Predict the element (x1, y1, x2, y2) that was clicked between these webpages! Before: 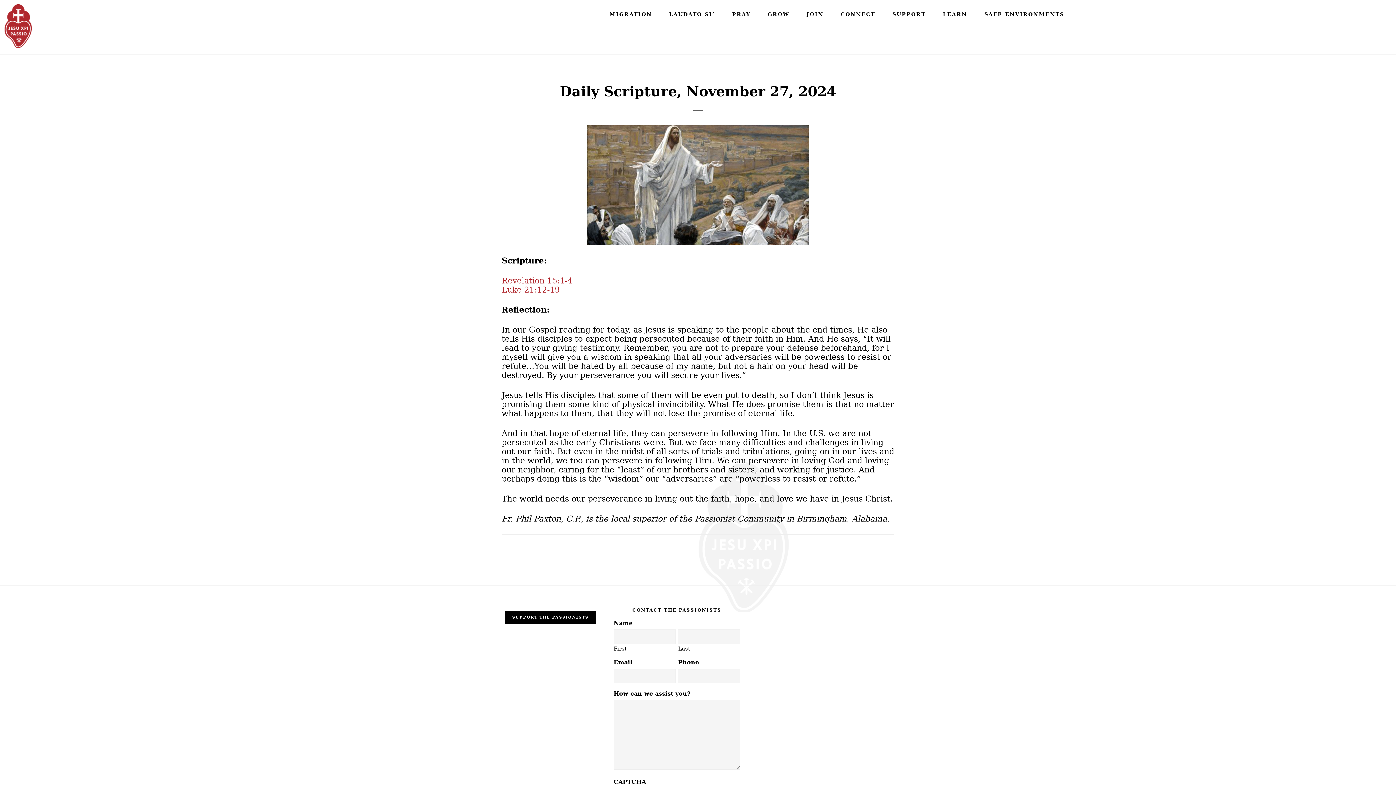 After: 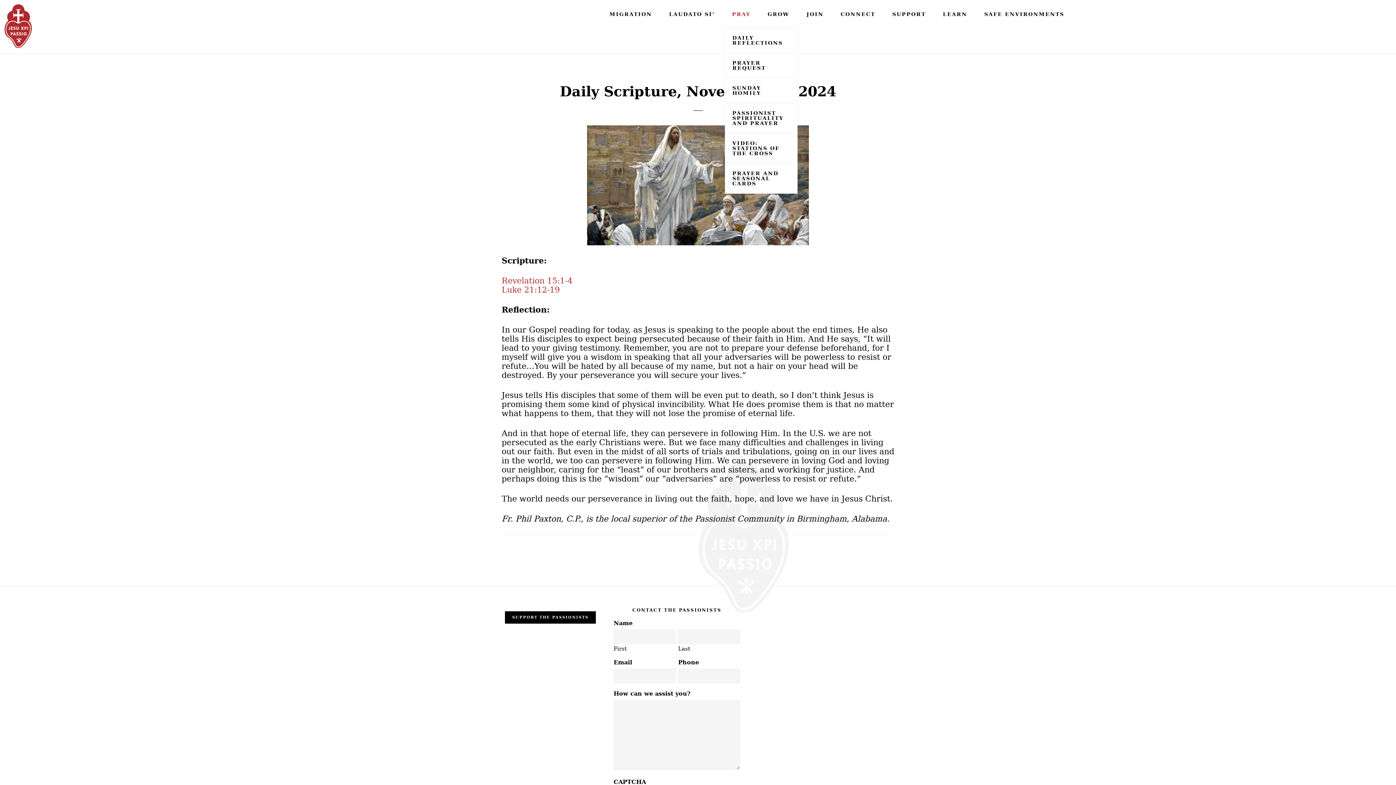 Action: label: PRAY bbox: (724, 0, 758, 27)